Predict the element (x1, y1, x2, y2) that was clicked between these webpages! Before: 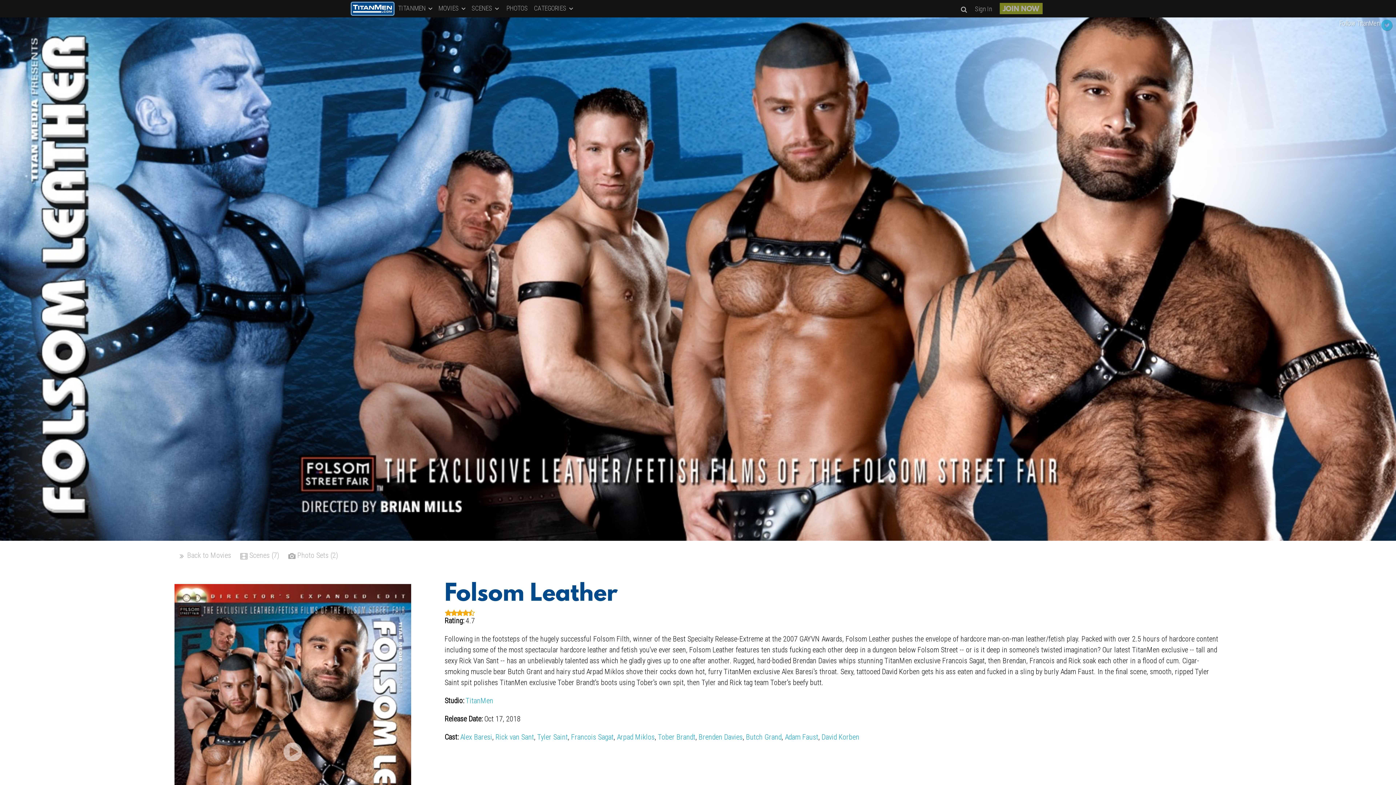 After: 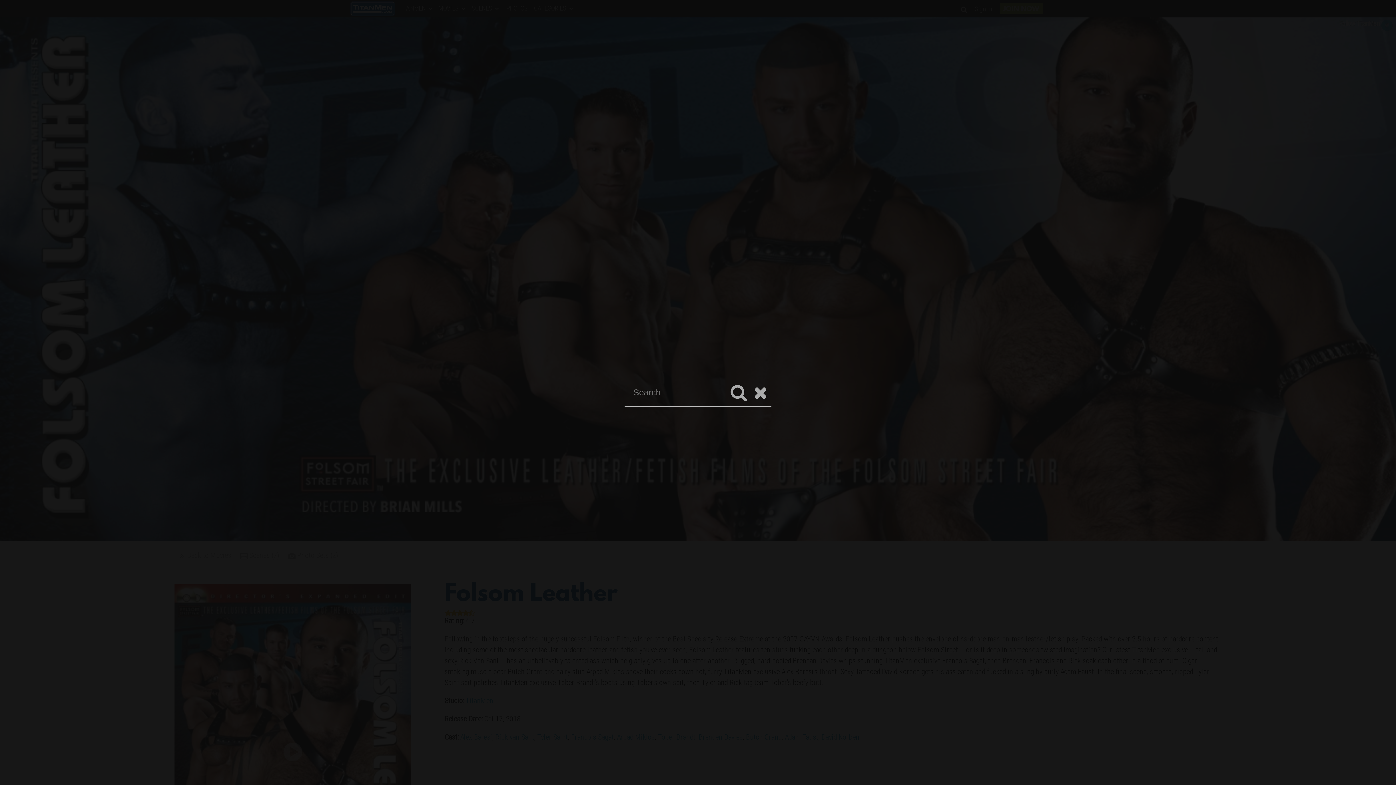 Action: bbox: (960, 6, 967, 12)